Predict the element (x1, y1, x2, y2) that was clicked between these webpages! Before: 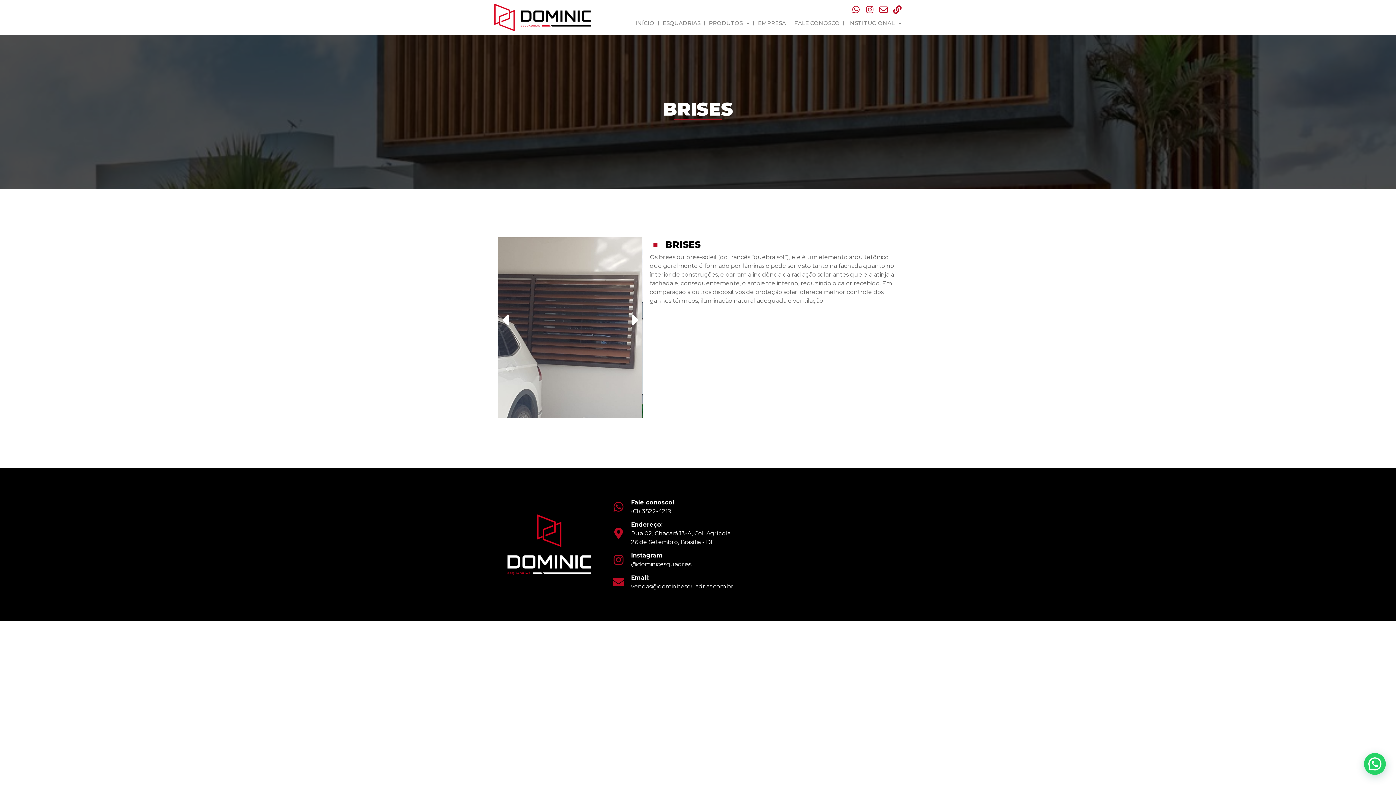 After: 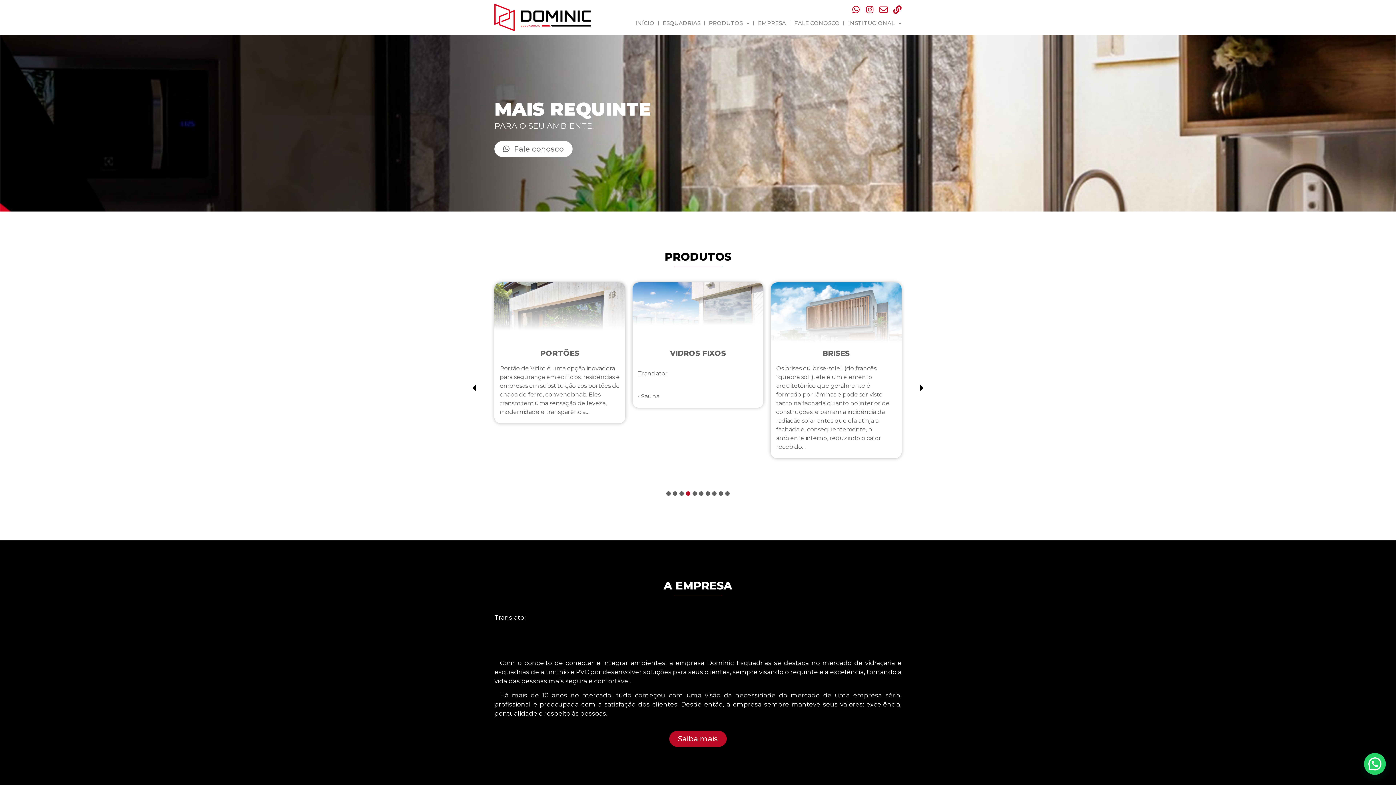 Action: bbox: (507, 514, 591, 575)